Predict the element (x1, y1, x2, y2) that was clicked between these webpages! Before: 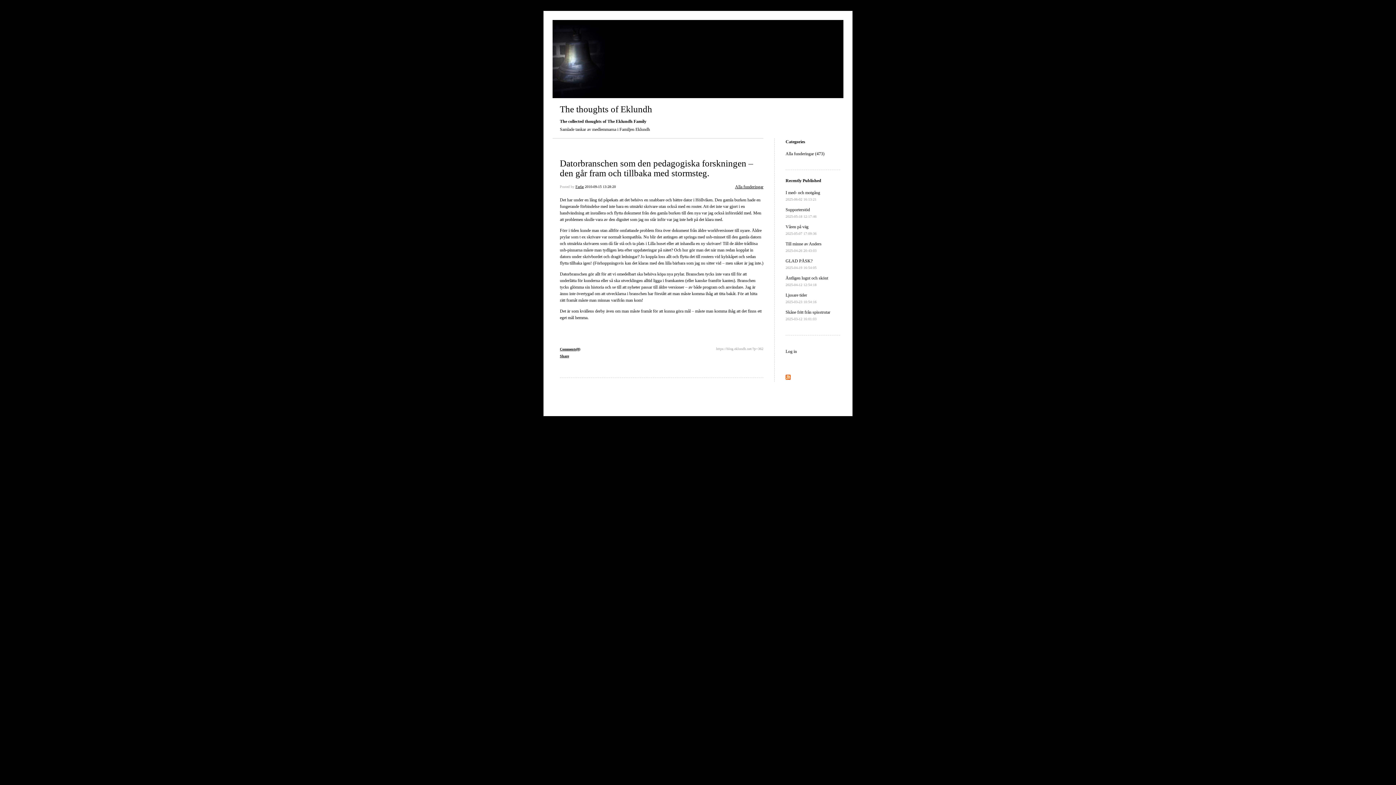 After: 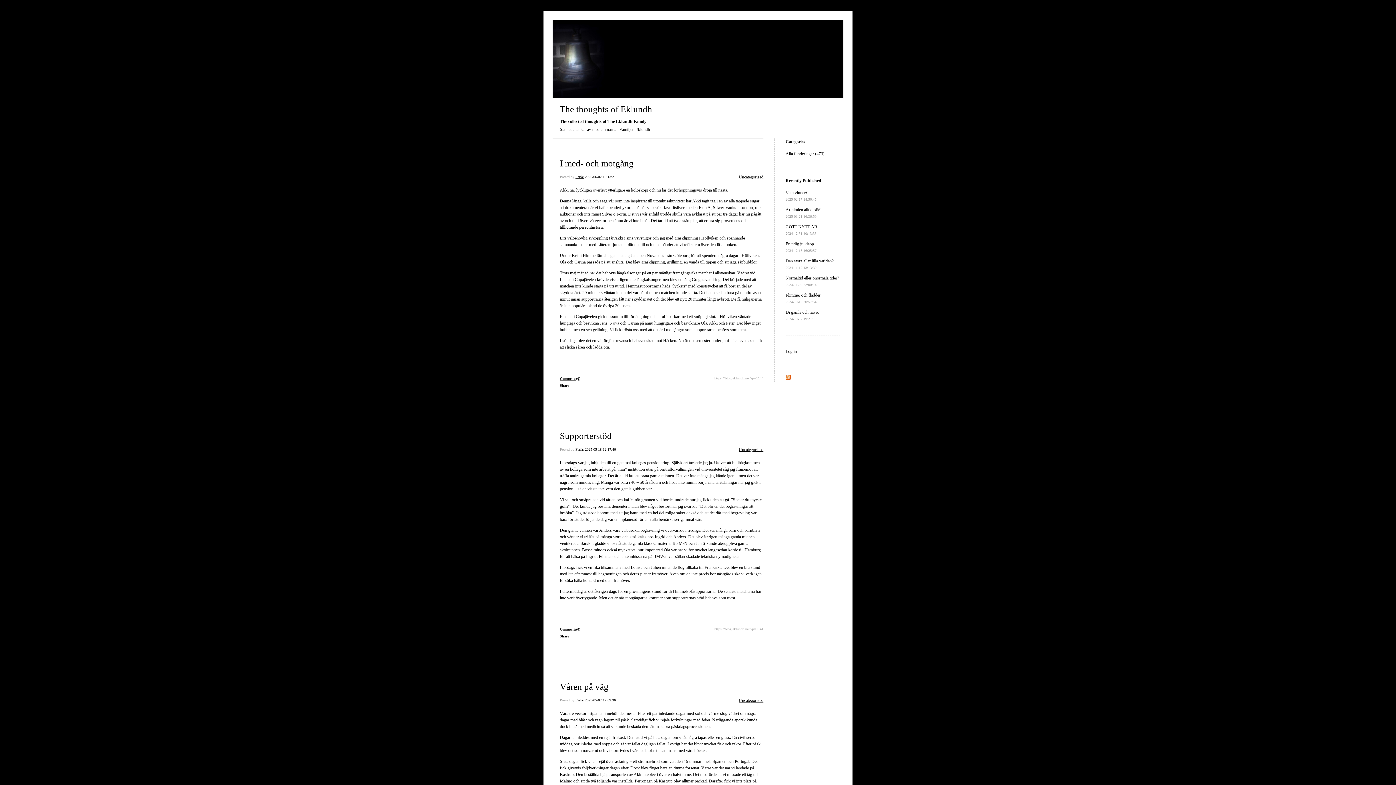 Action: bbox: (560, 104, 652, 114) label: The thoughts of Eklundh